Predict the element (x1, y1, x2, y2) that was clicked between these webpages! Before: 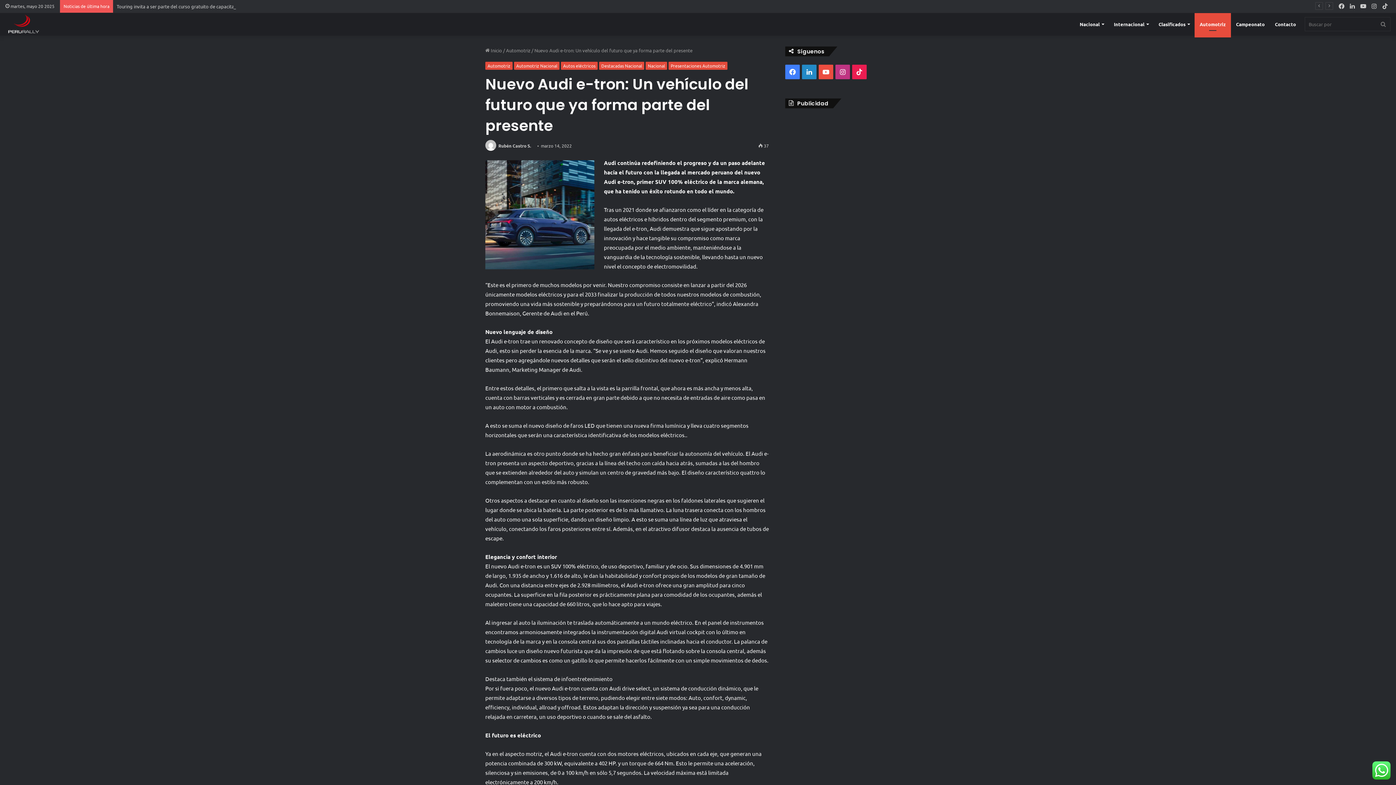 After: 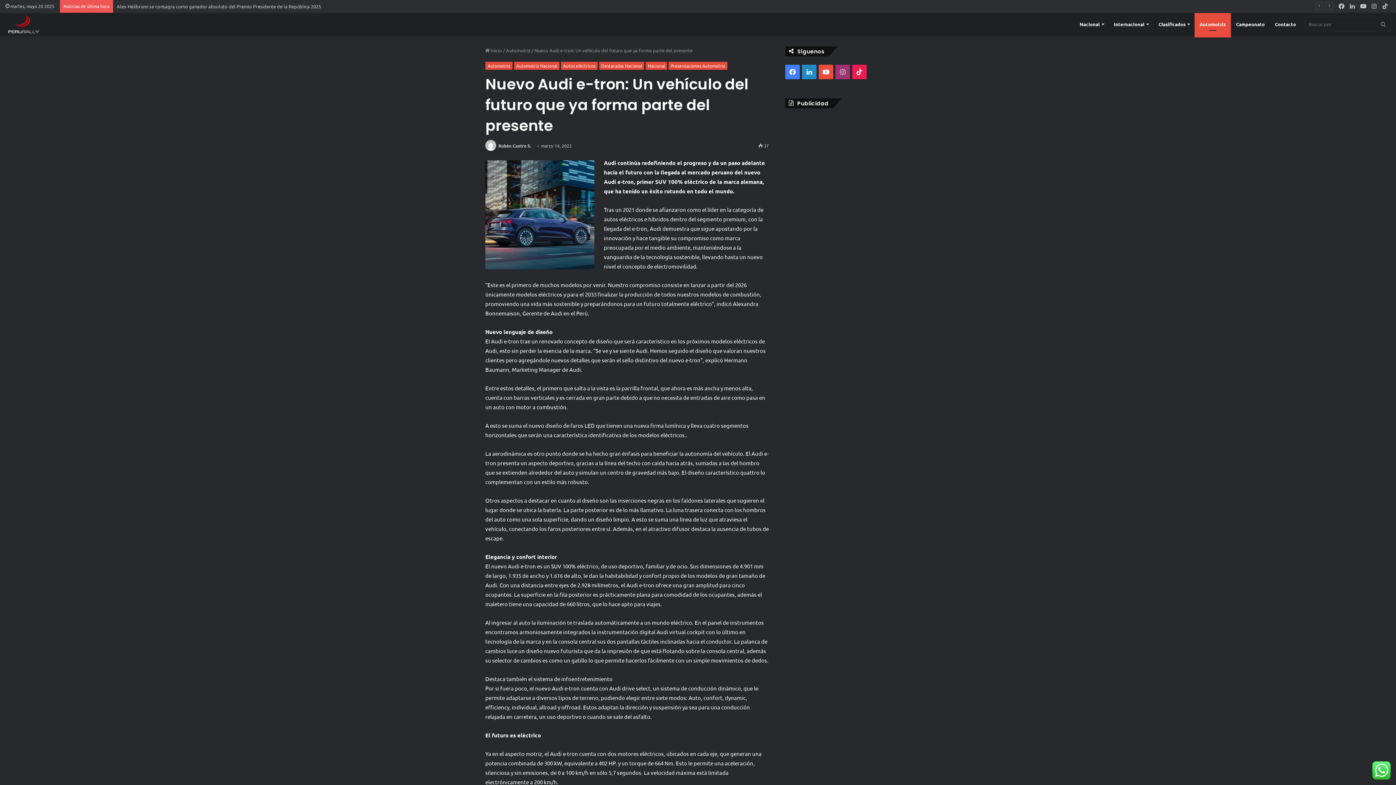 Action: label: Instagram bbox: (835, 64, 850, 79)